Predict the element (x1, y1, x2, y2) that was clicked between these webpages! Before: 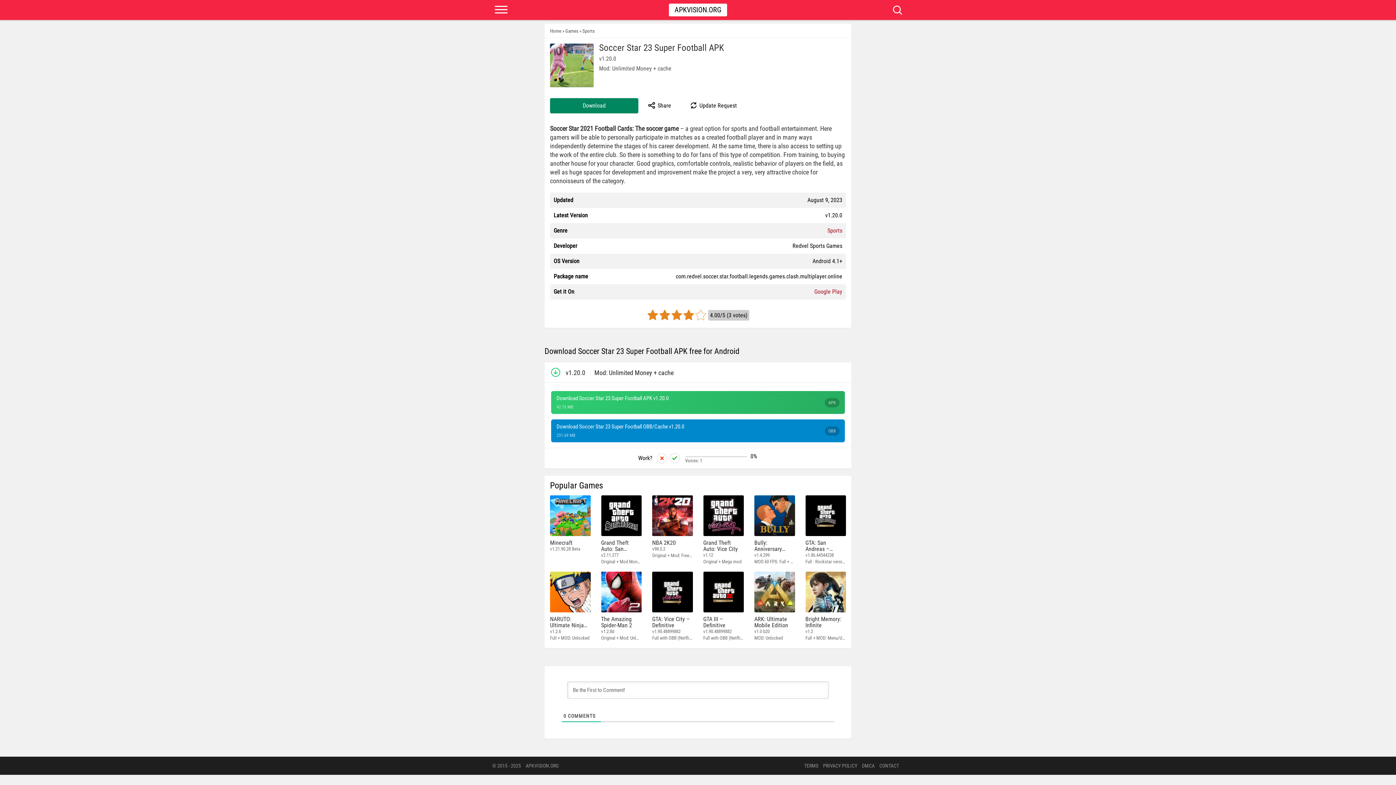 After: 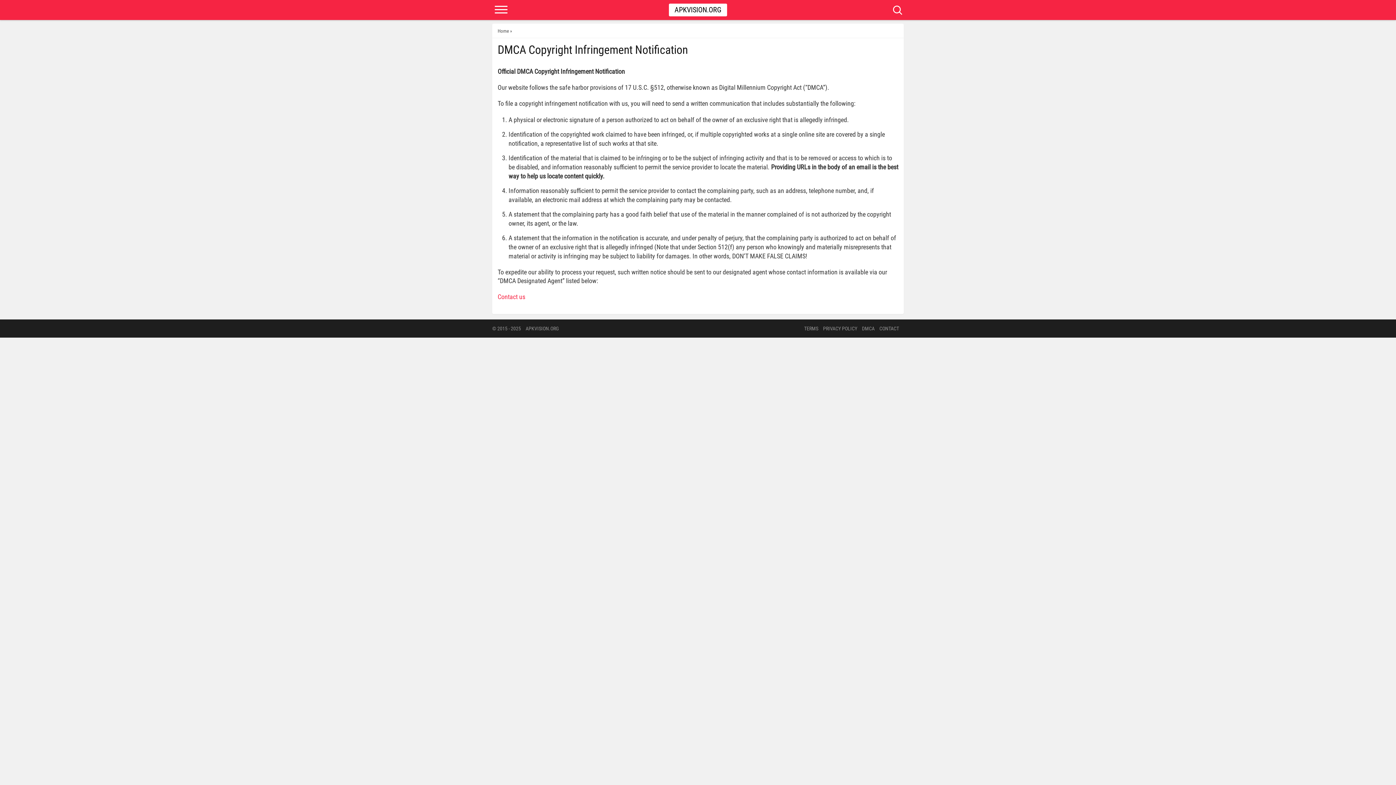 Action: label: DMCA bbox: (862, 763, 874, 769)